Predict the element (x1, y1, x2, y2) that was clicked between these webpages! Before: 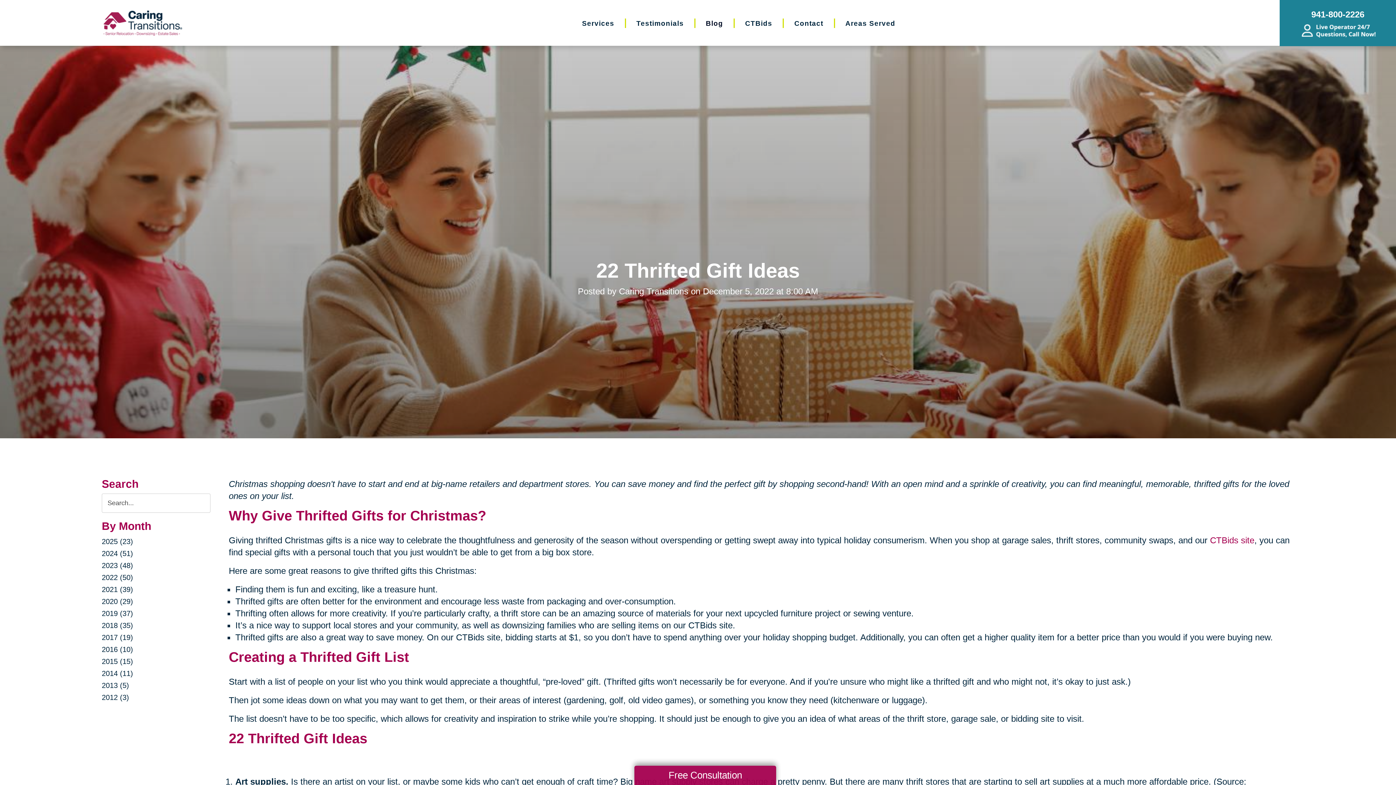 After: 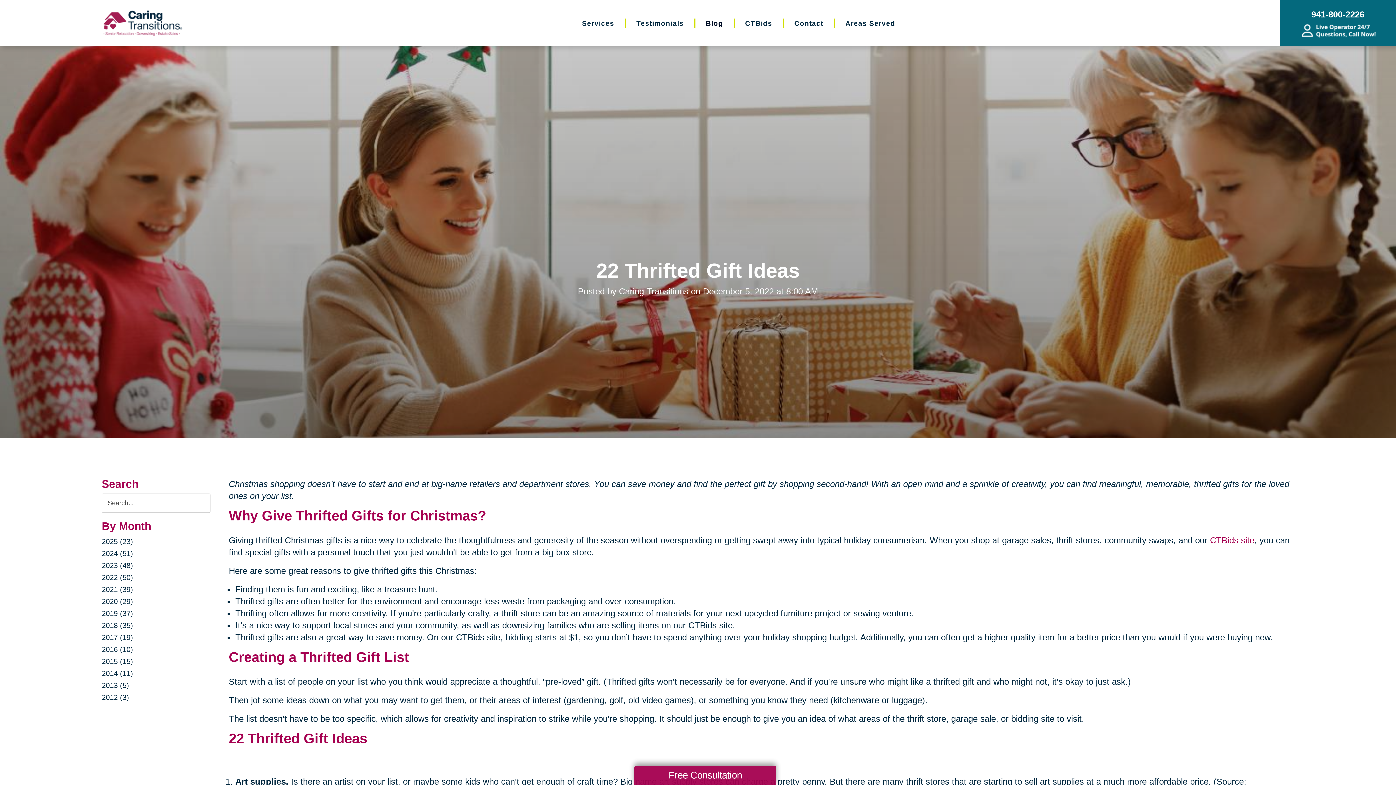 Action: bbox: (1279, 0, 1396, 46) label: 941-800-2226